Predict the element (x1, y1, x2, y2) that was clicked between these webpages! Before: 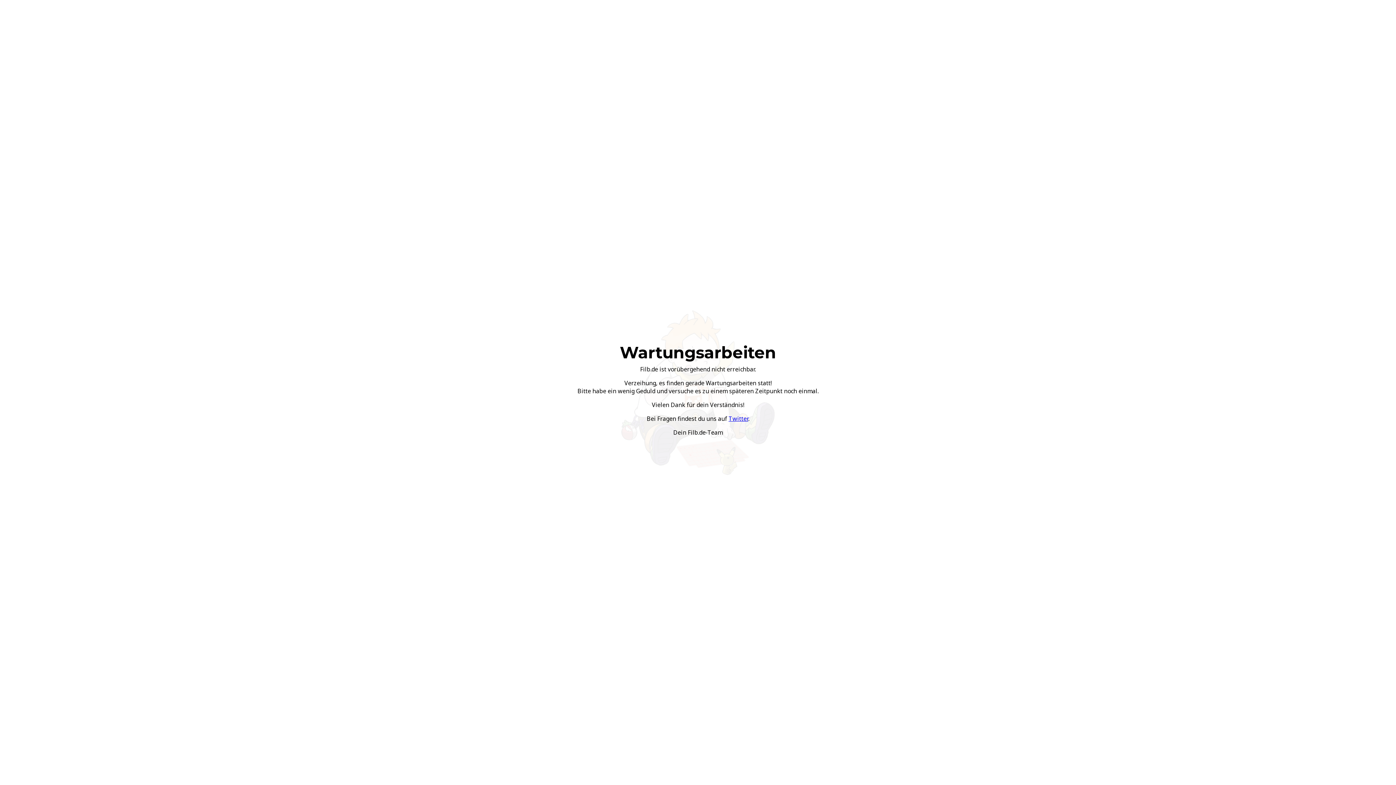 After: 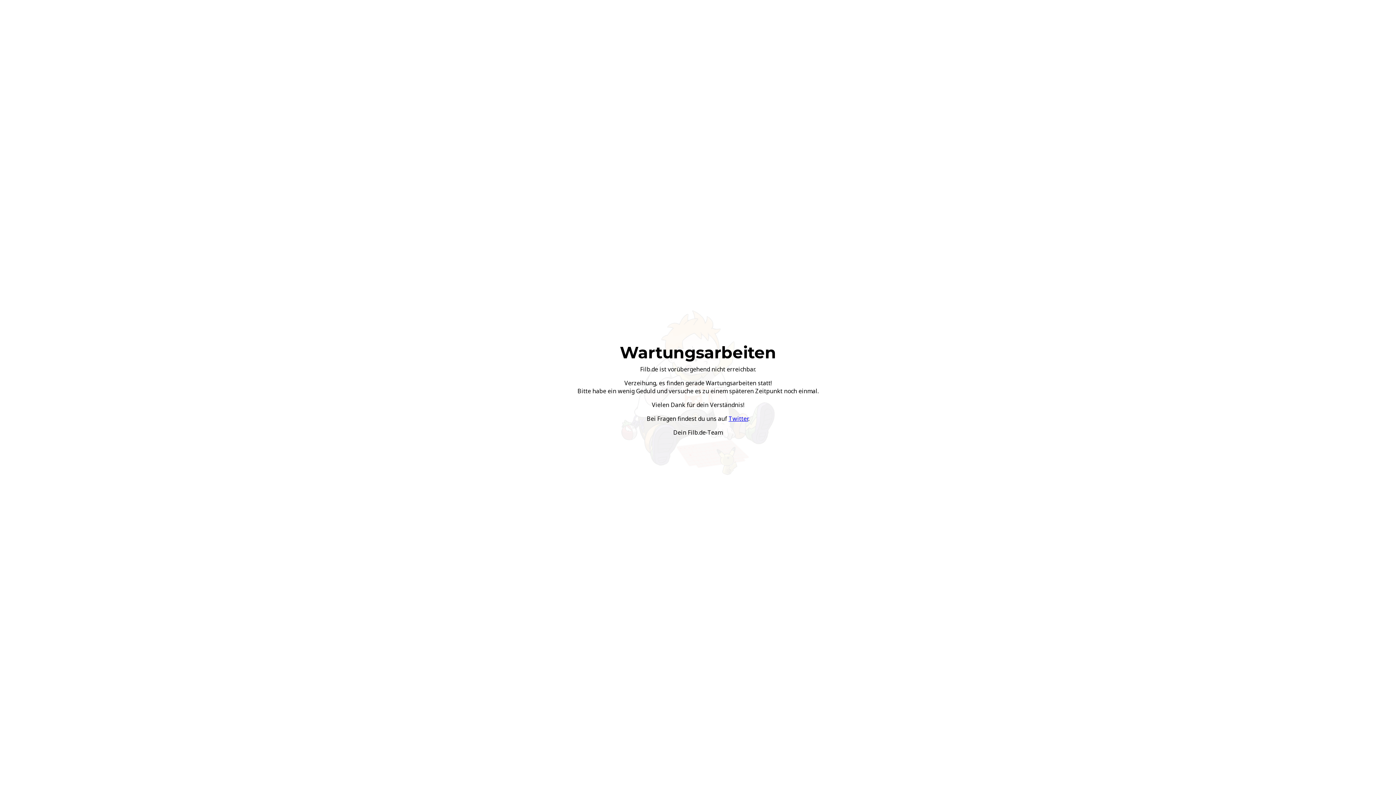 Action: bbox: (728, 414, 748, 422) label: Twitter